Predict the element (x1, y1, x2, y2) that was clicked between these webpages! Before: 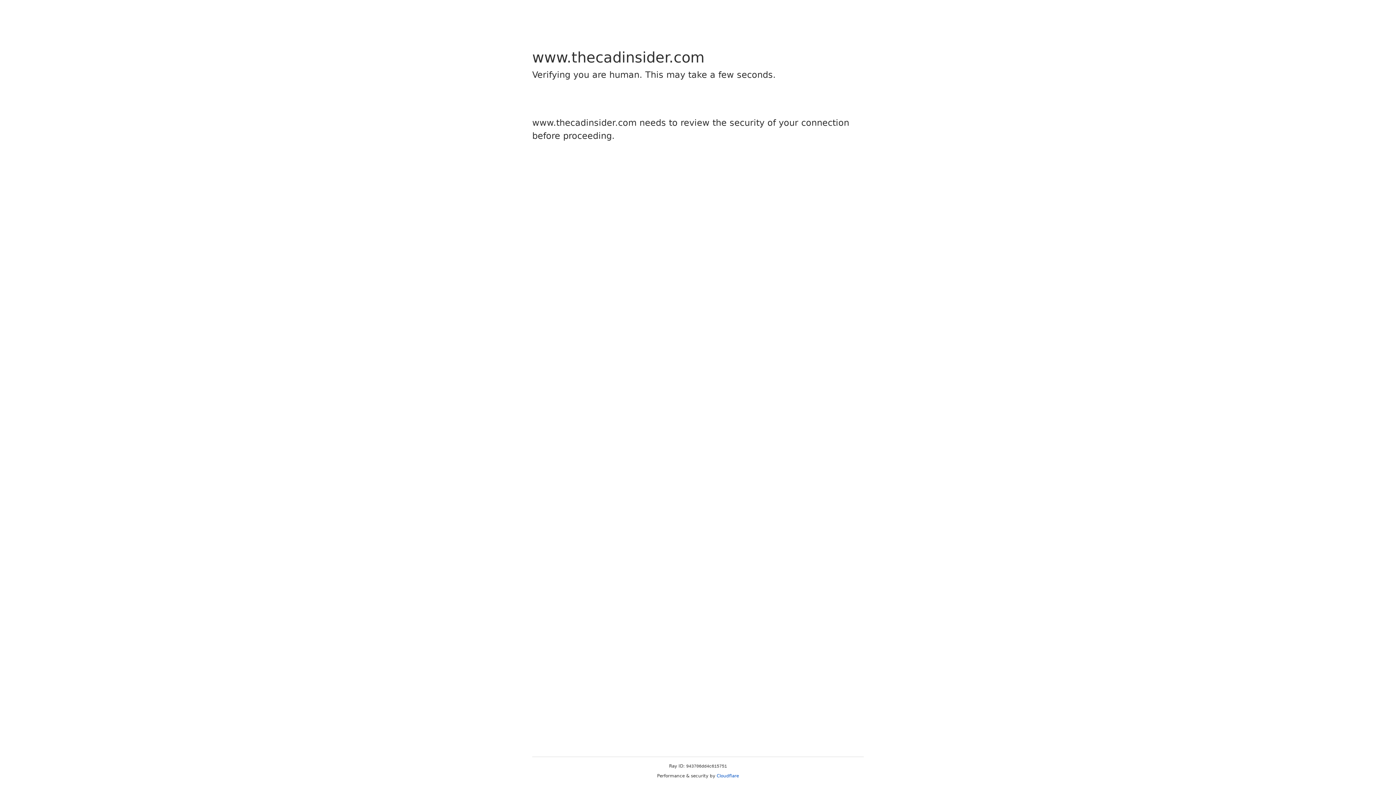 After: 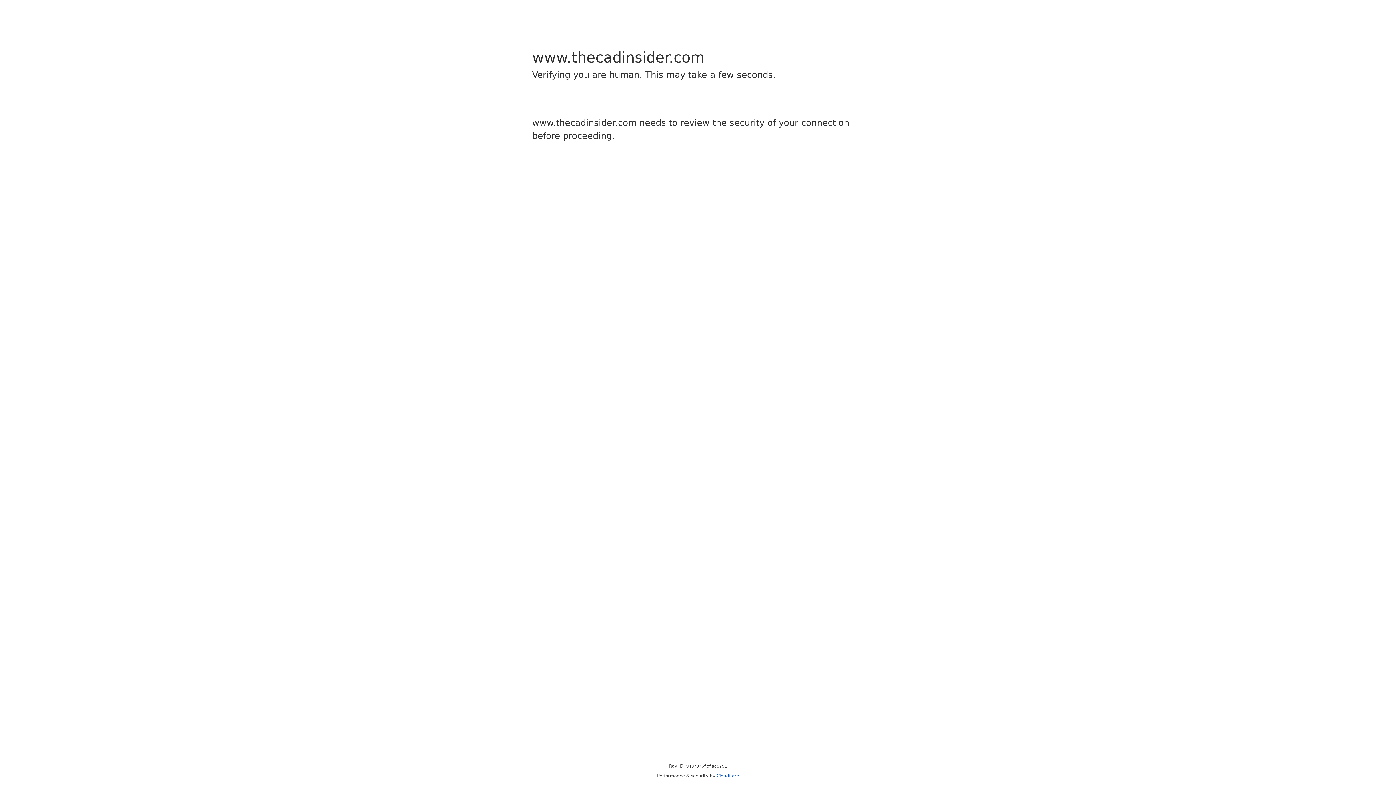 Action: bbox: (716, 773, 739, 778) label: Cloudflare